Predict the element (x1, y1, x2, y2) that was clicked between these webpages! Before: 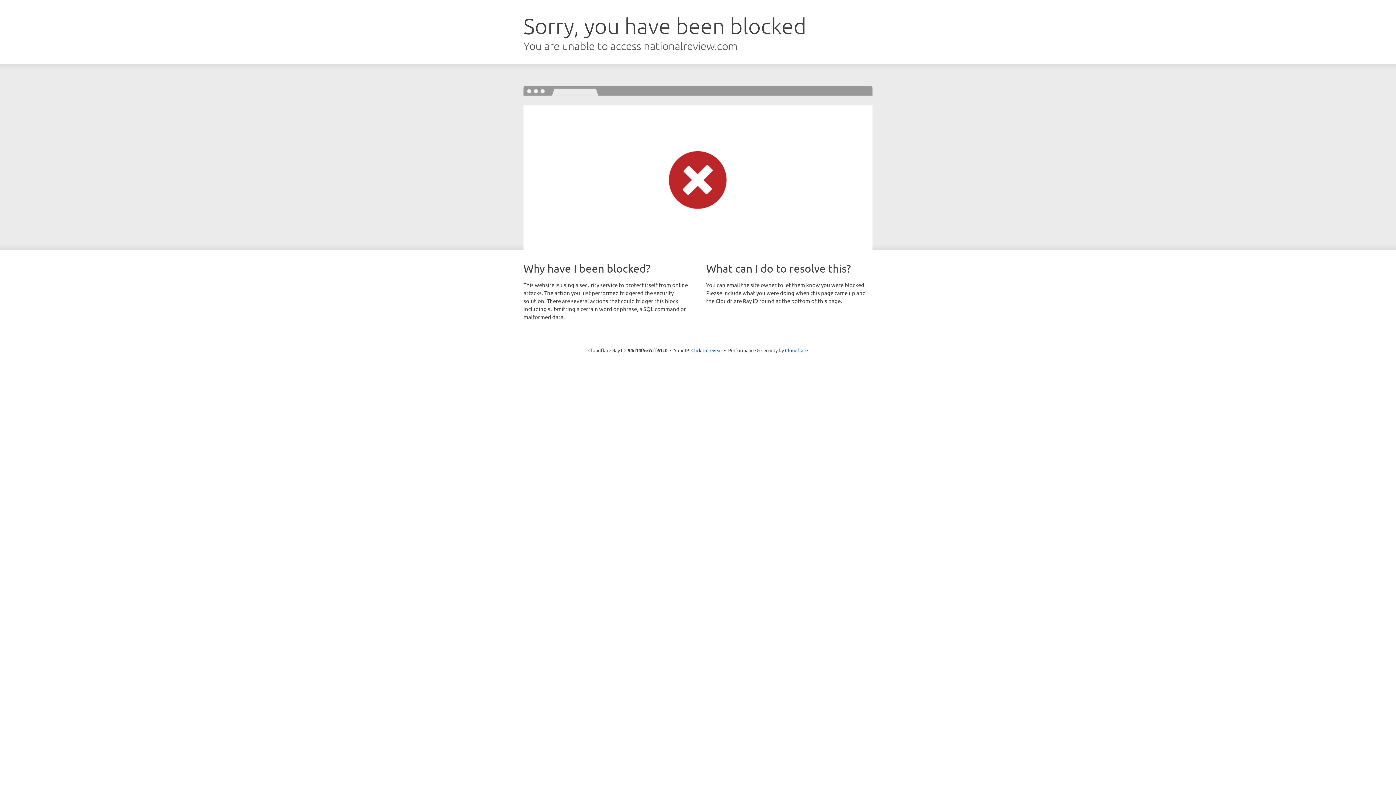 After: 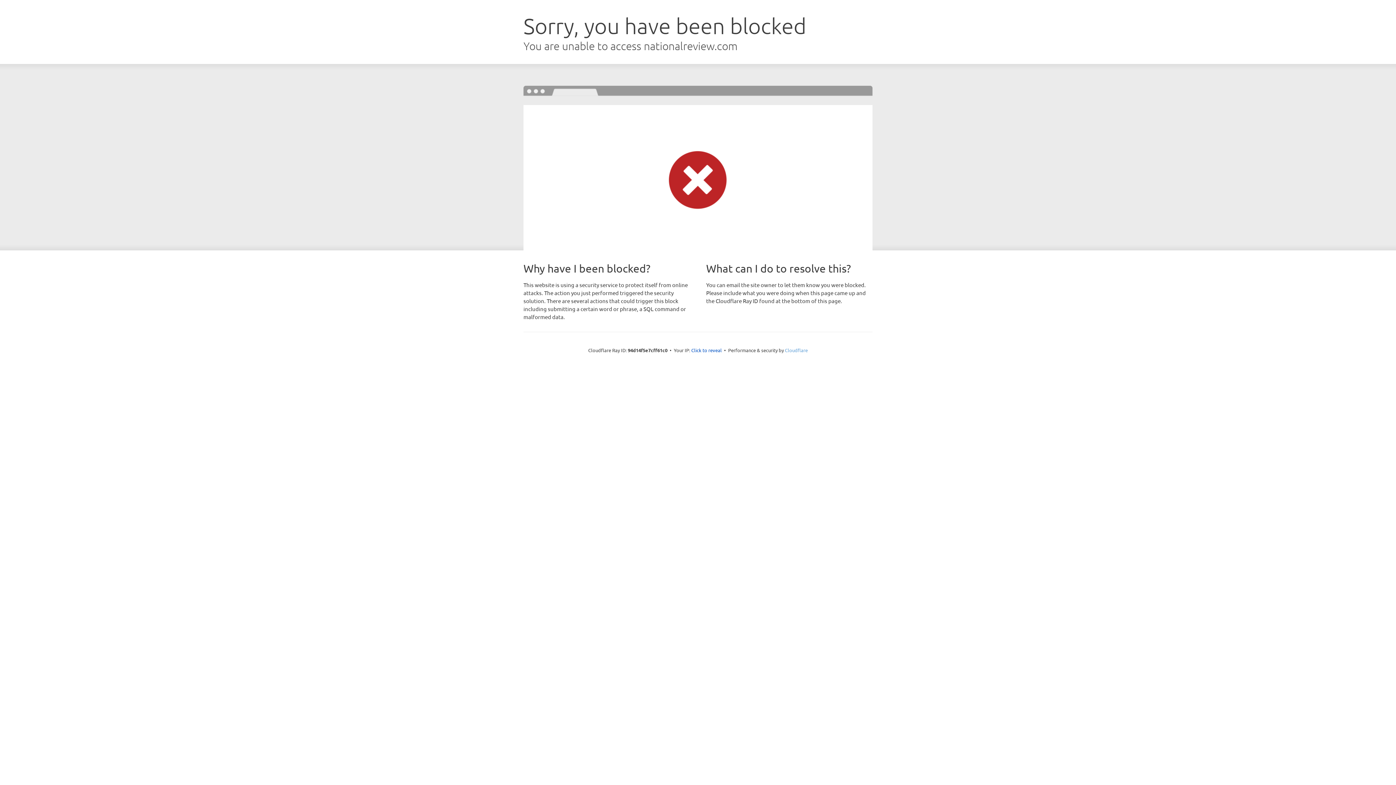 Action: bbox: (785, 347, 808, 353) label: Cloudflare